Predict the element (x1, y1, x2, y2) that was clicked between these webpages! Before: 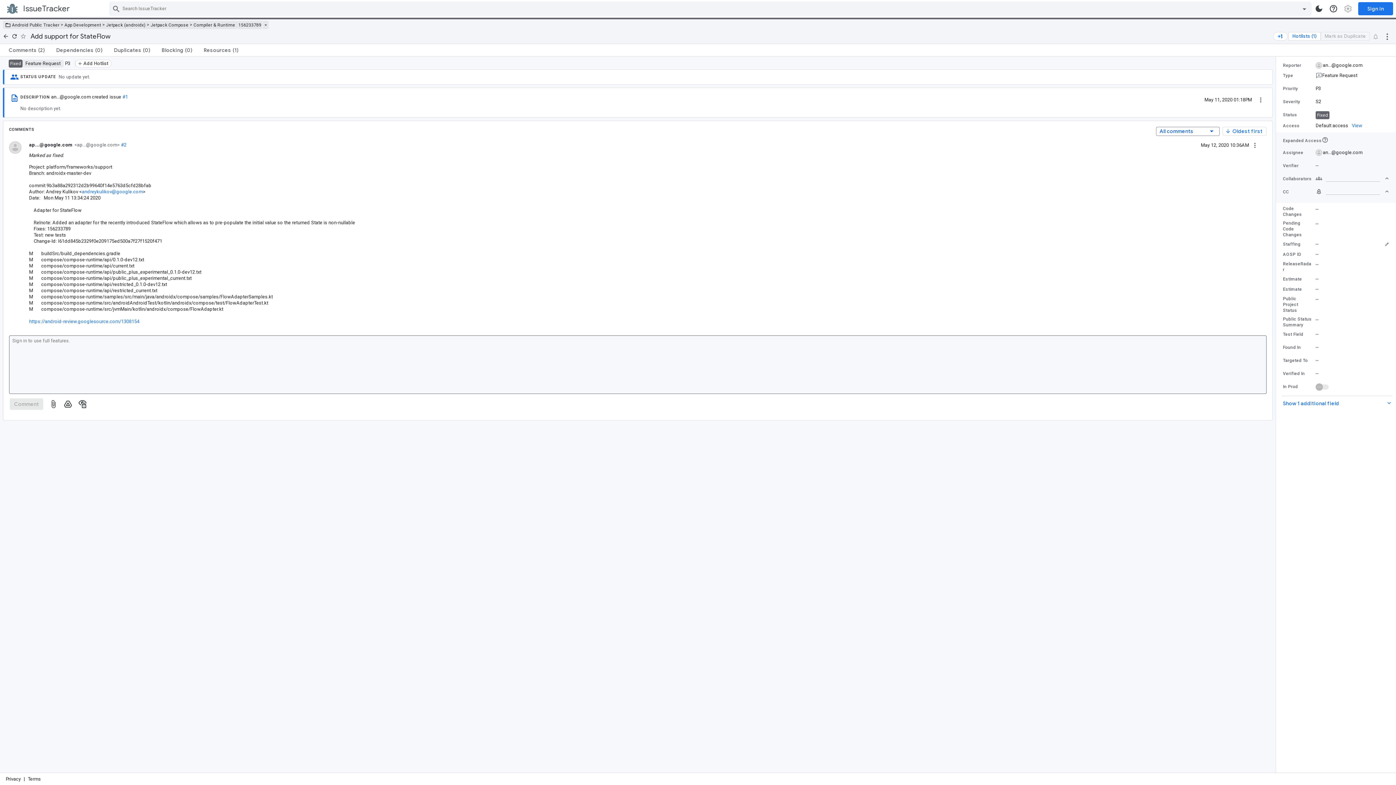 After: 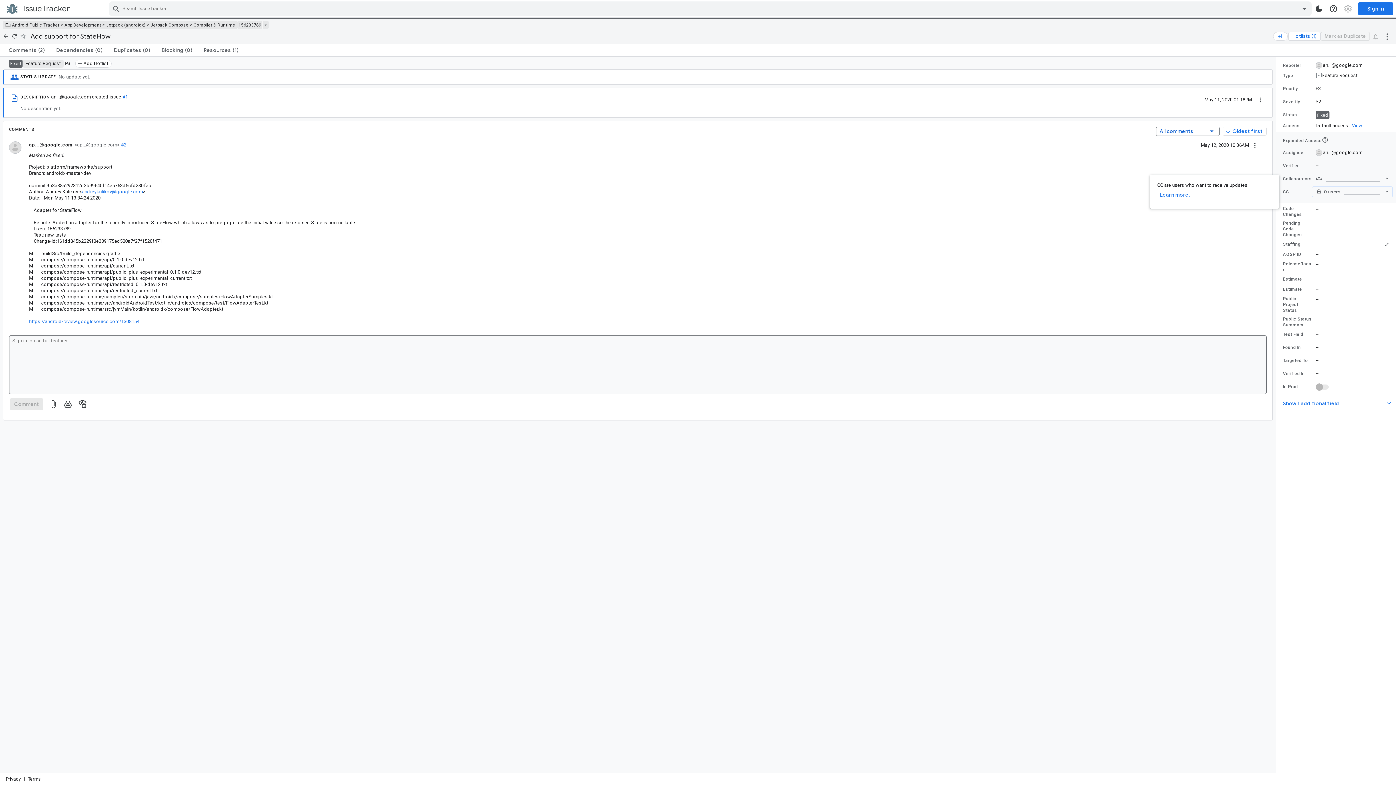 Action: bbox: (1316, 188, 1389, 194) label: collapsible panel